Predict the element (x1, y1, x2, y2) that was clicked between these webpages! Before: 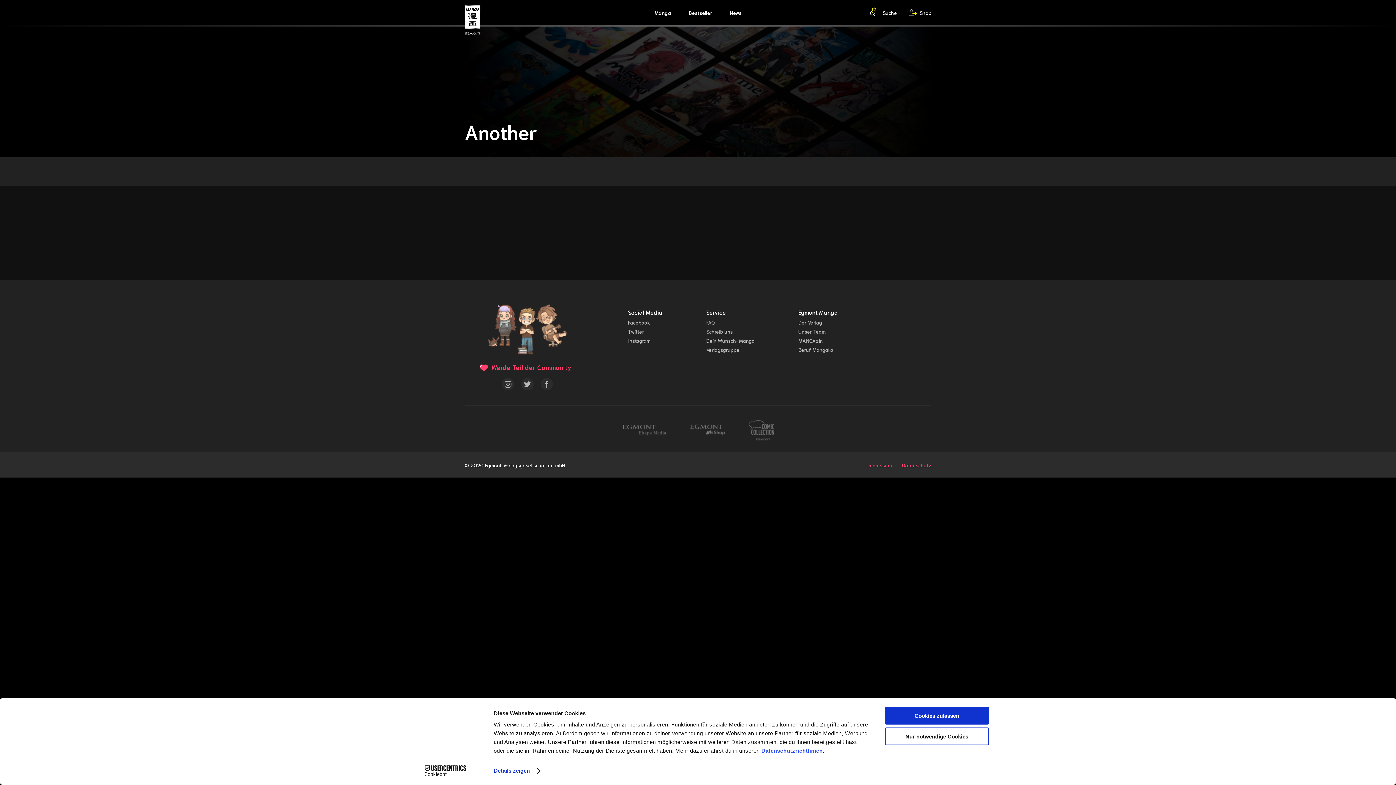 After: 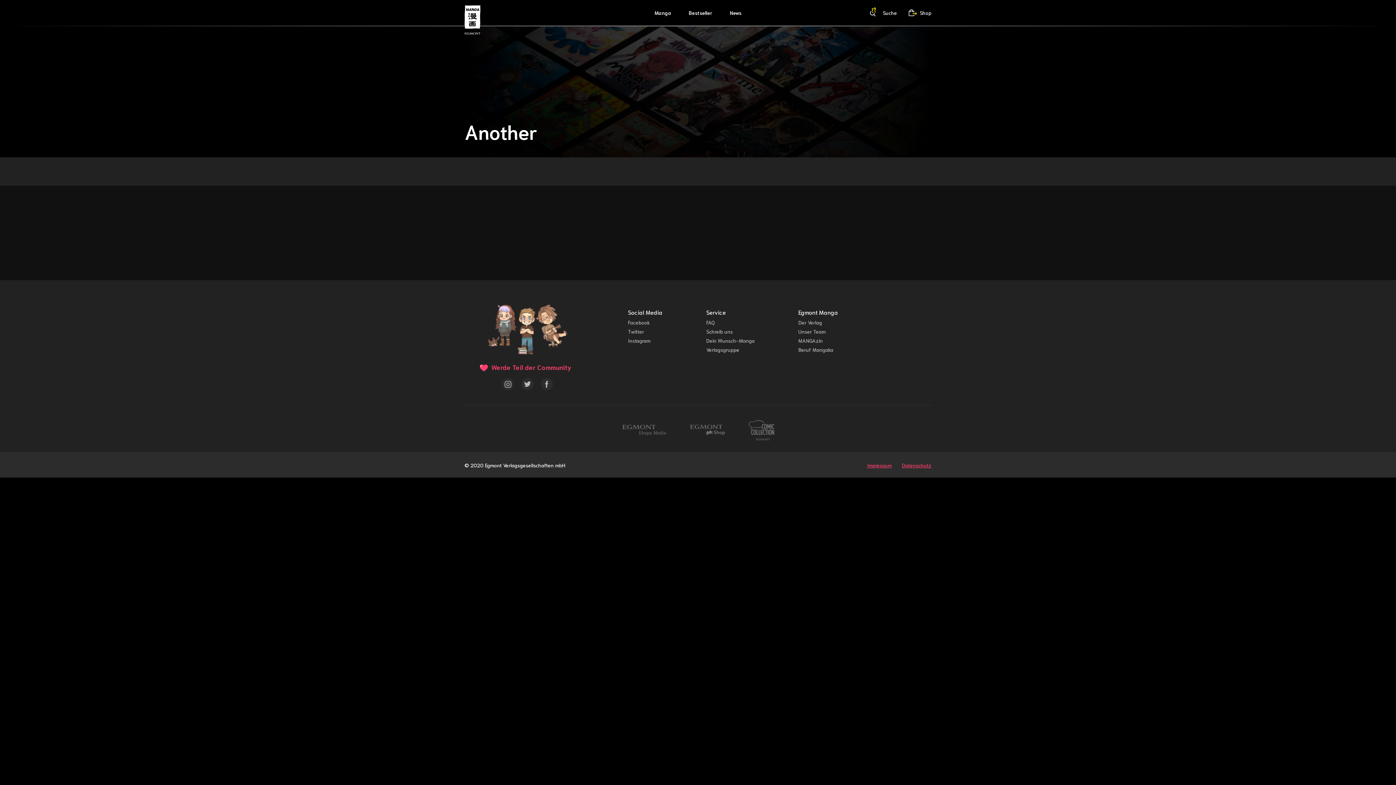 Action: bbox: (885, 727, 989, 745) label: Nur notwendige Cookies